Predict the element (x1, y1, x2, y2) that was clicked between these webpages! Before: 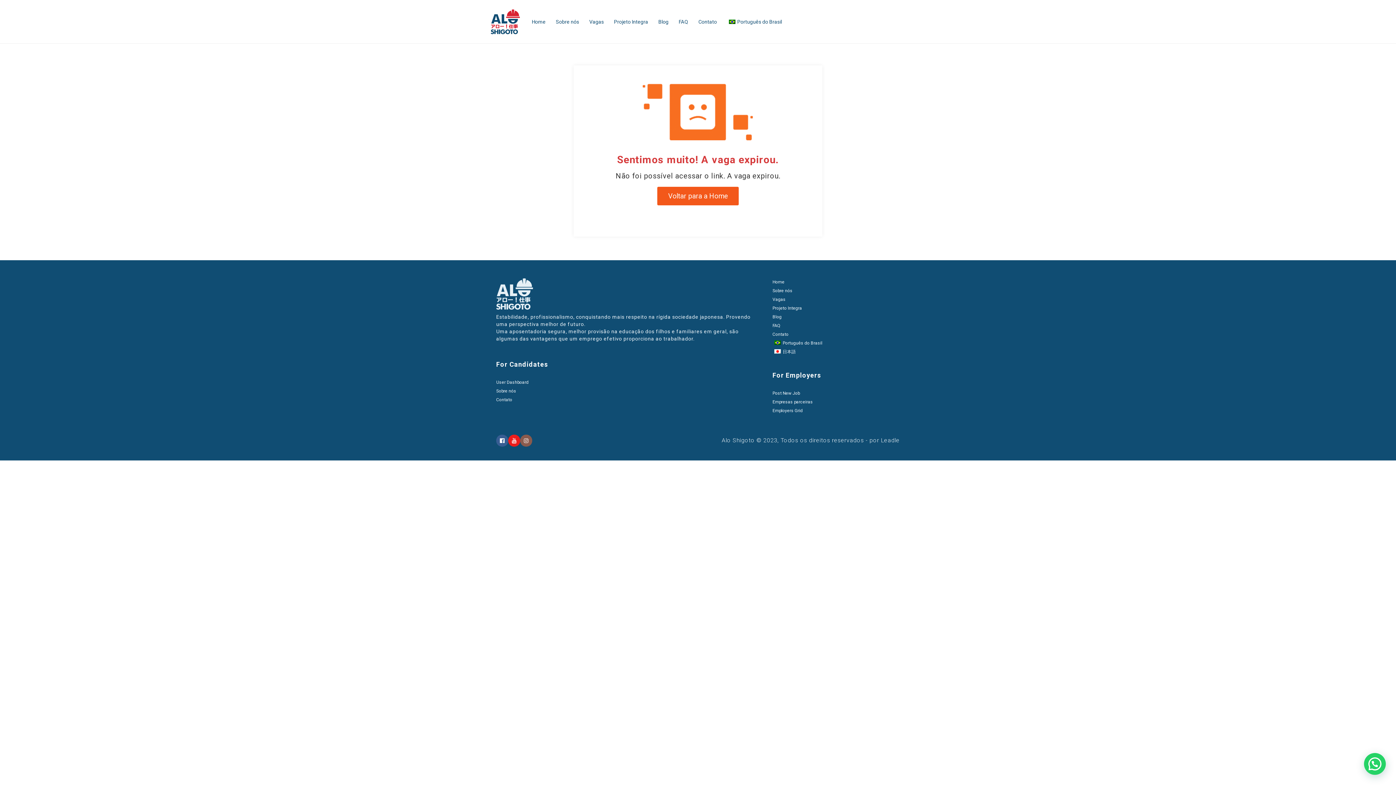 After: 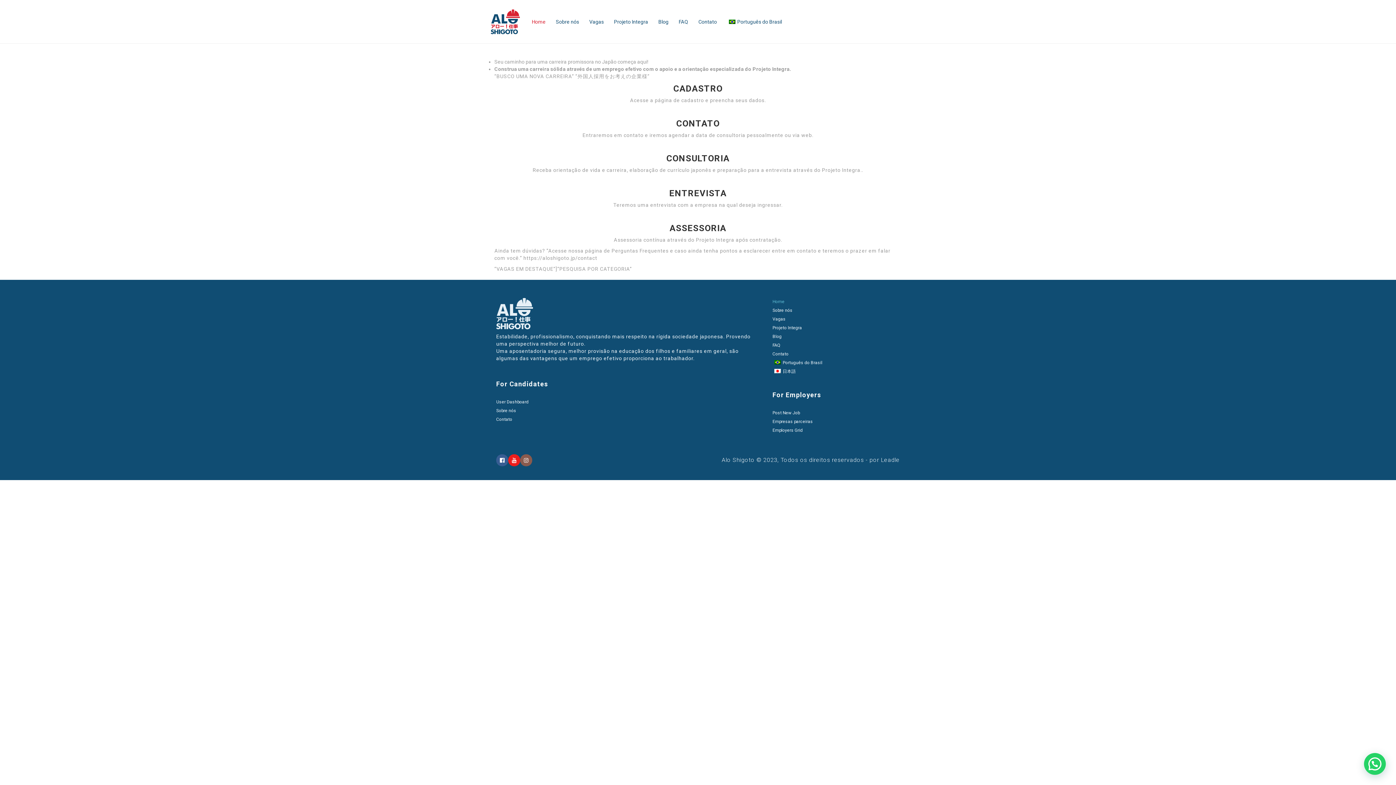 Action: bbox: (496, 378, 761, 386) label: User Dashboard